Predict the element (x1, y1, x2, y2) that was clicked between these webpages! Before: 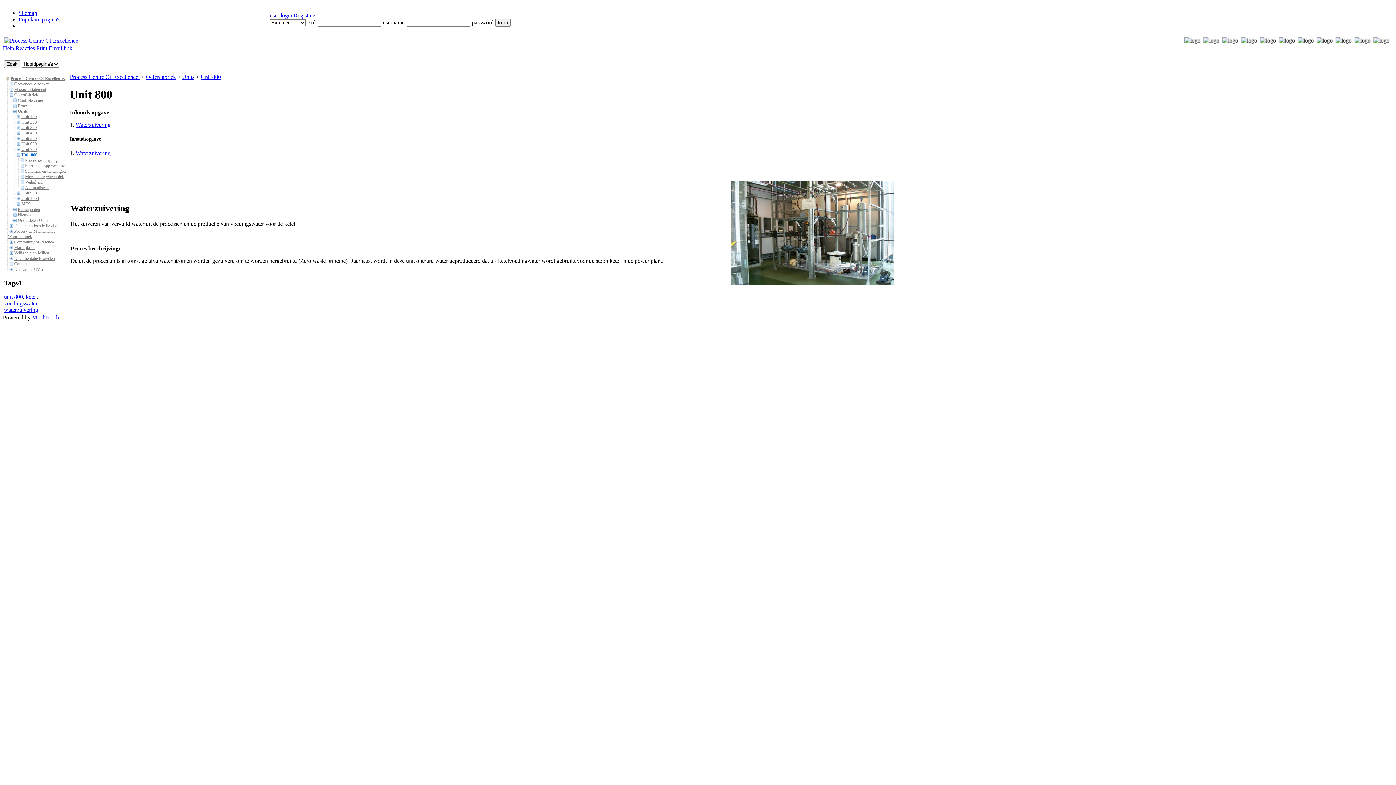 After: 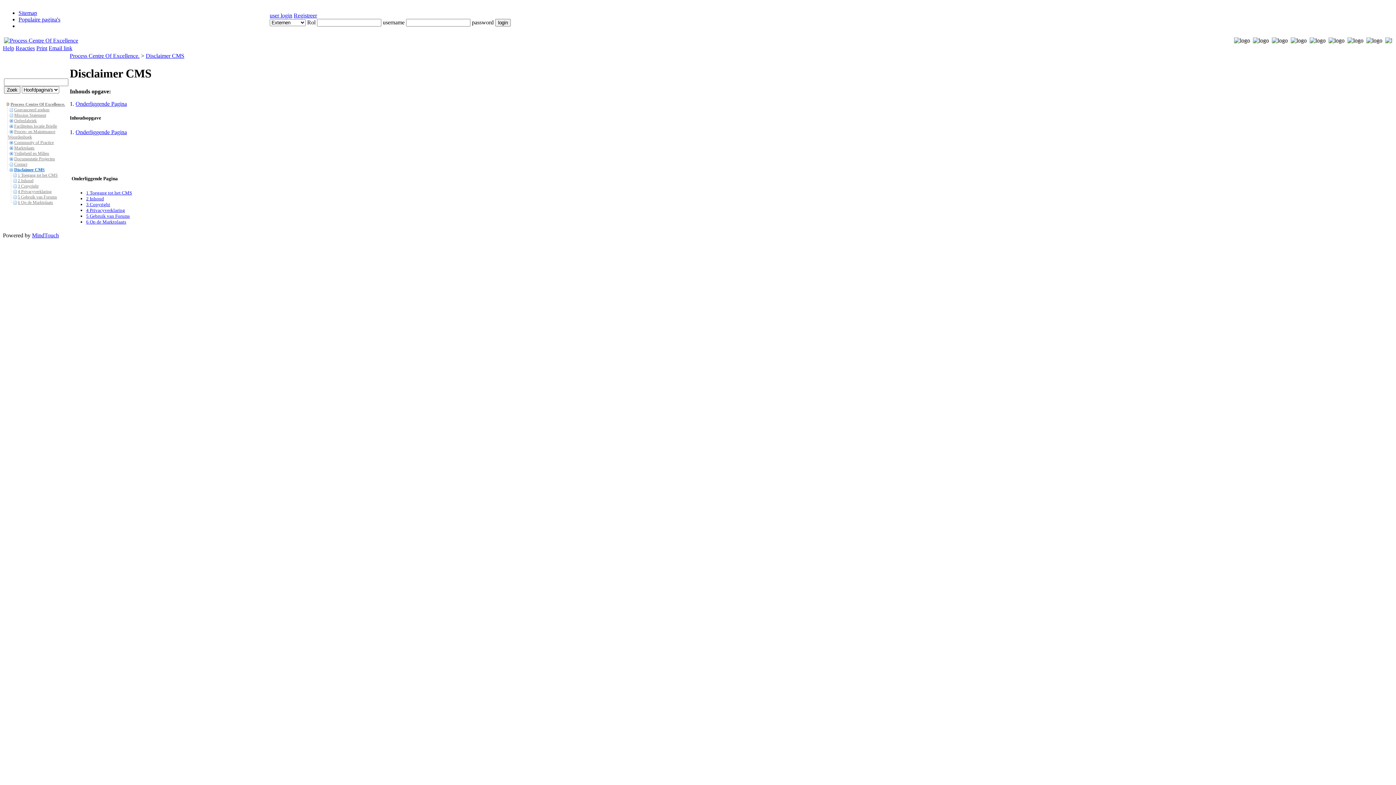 Action: label: Disclaimer CMS bbox: (14, 266, 43, 272)